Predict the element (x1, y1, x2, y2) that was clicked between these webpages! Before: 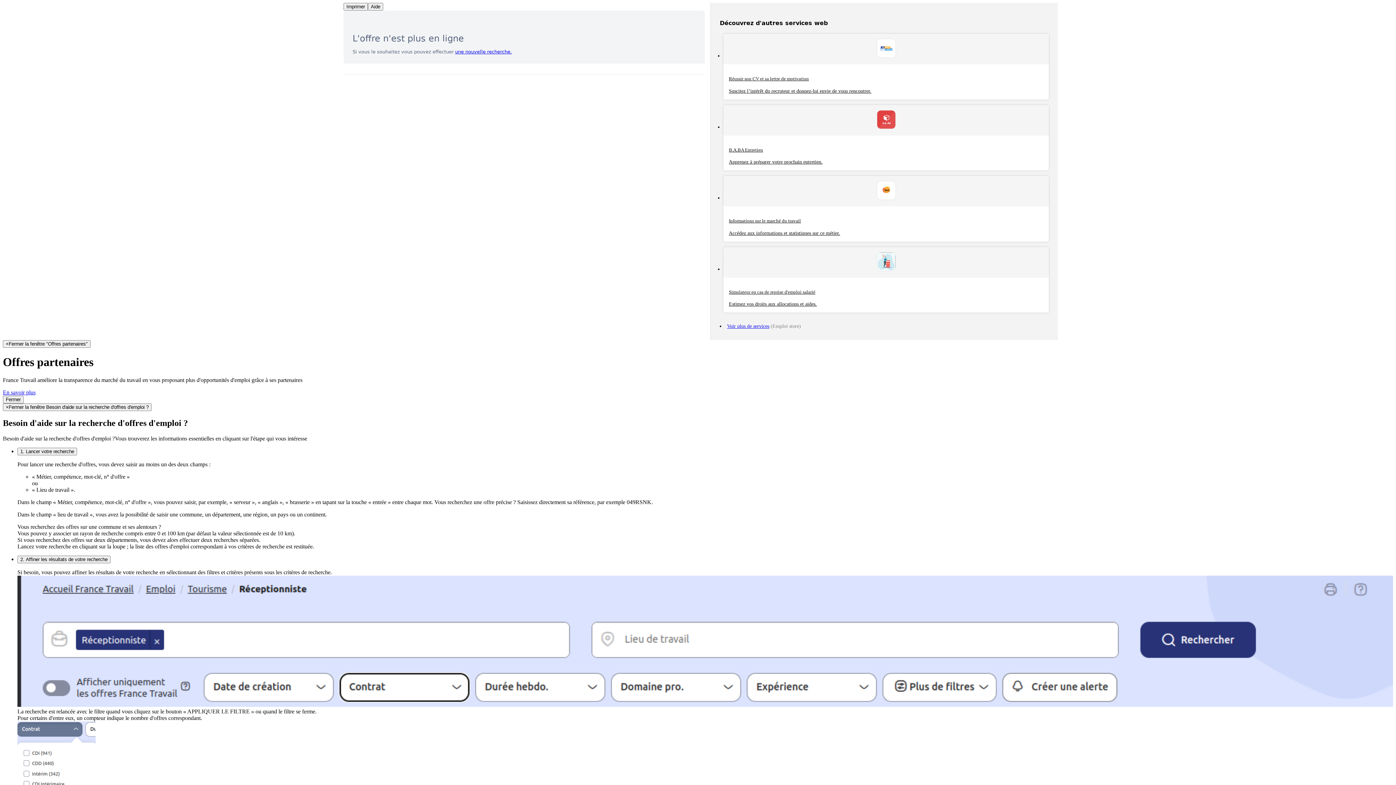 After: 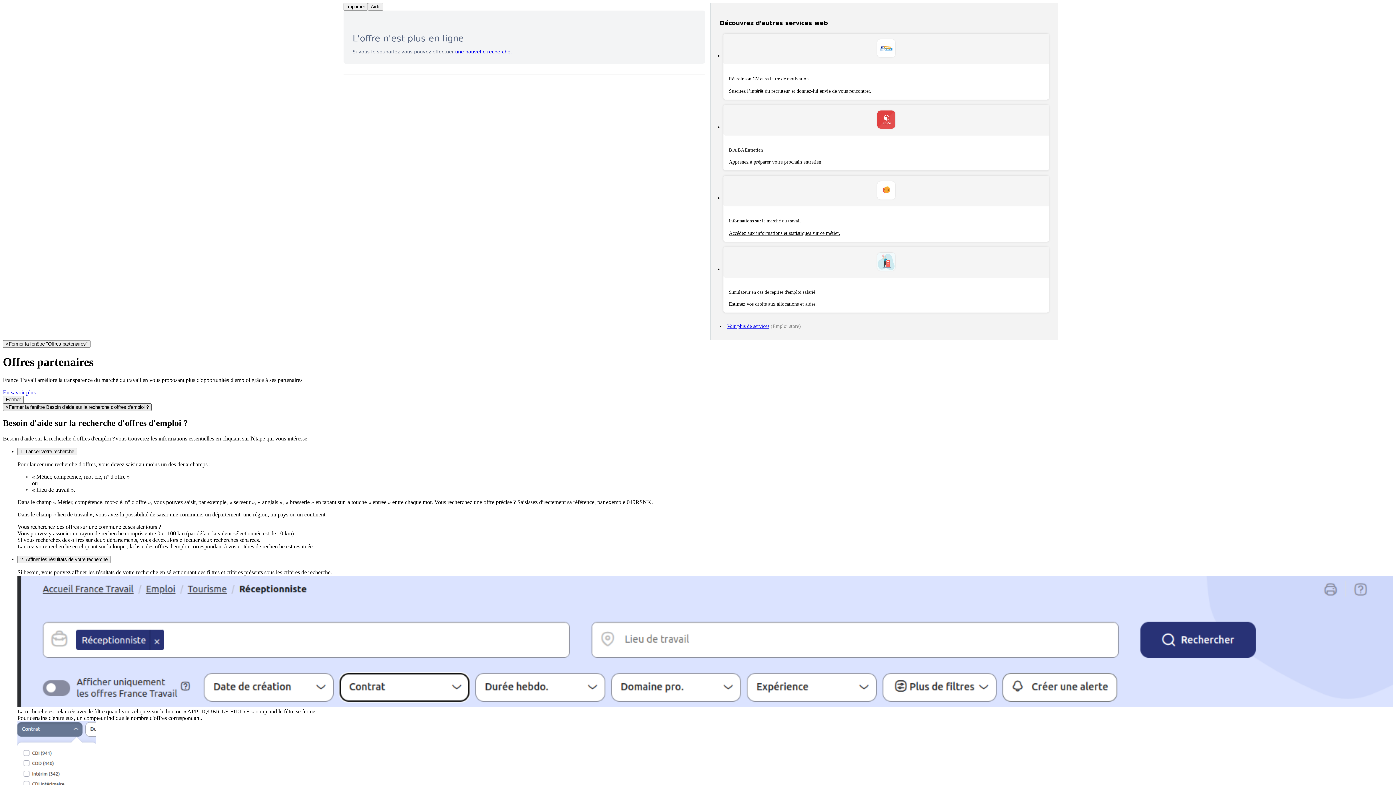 Action: bbox: (2, 403, 151, 411) label: Fermer la fenêtre Besoin d'aide sur la recherche d'offres d'emploi ?